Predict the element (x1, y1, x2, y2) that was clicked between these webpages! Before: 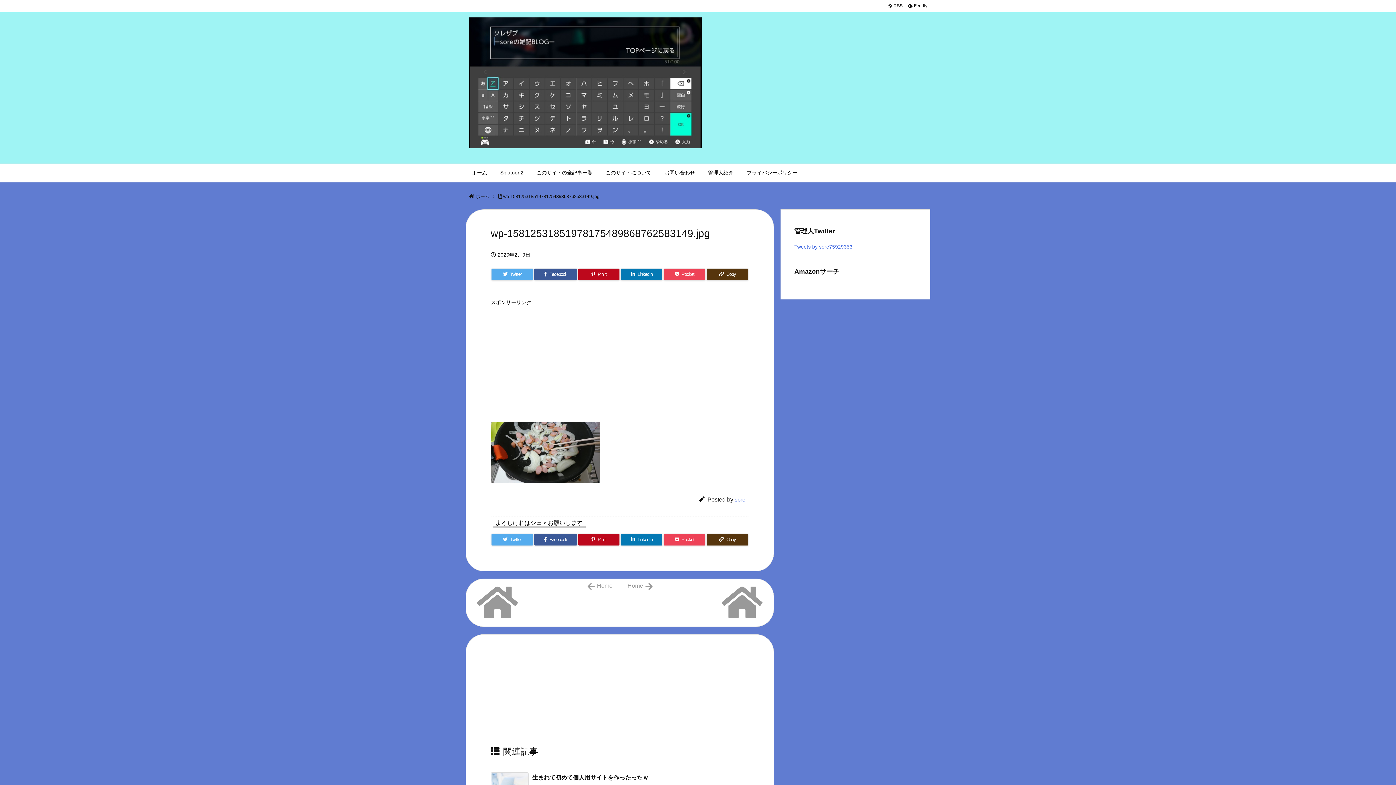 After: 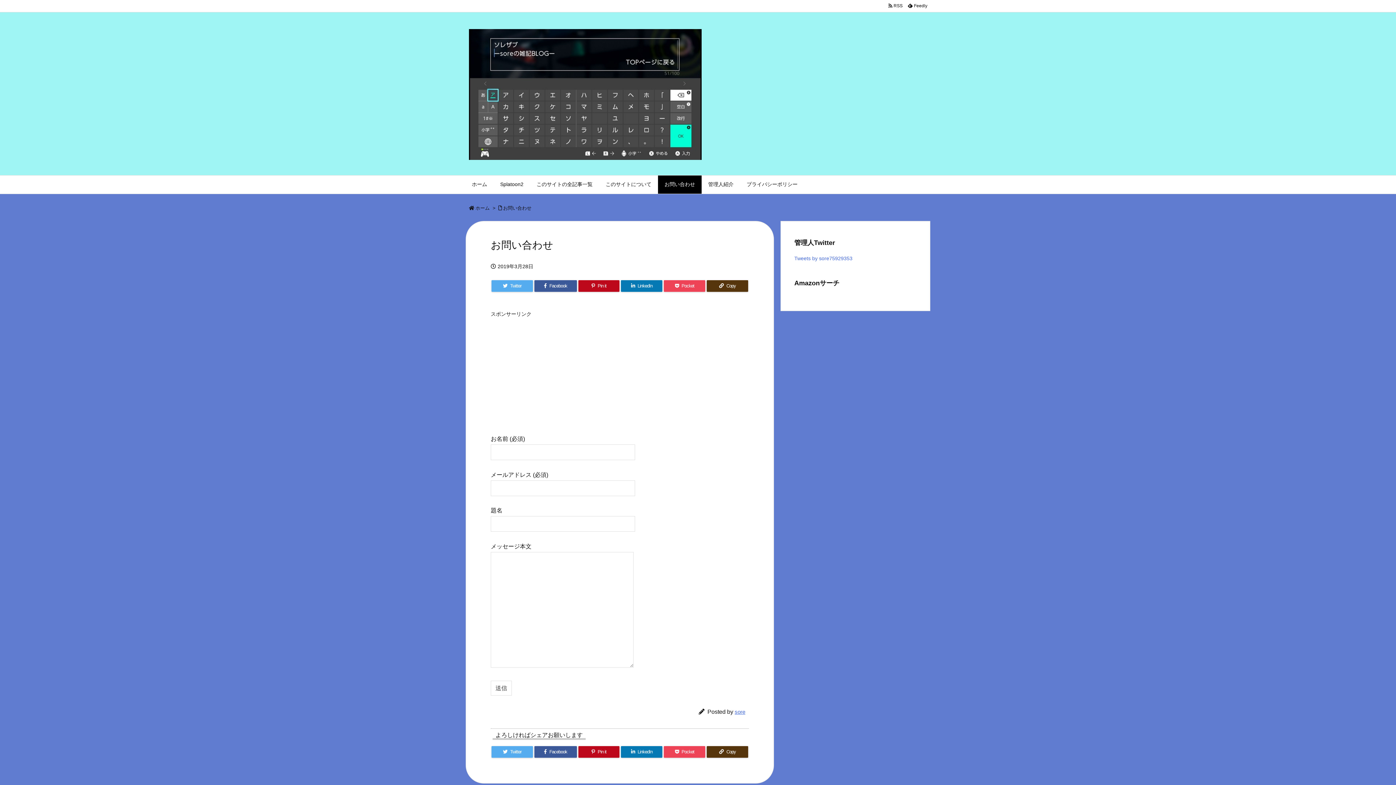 Action: label: お問い合わせ bbox: (658, 164, 701, 182)